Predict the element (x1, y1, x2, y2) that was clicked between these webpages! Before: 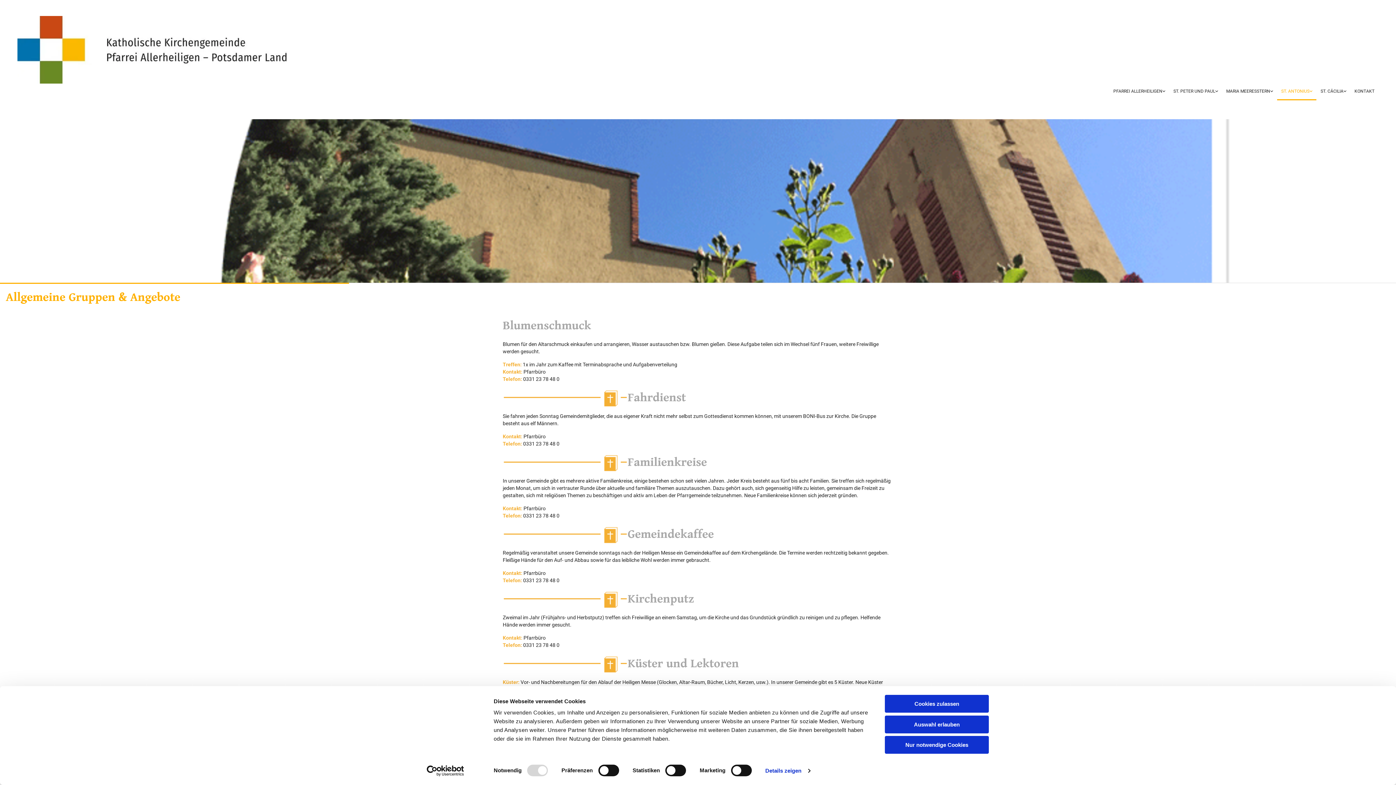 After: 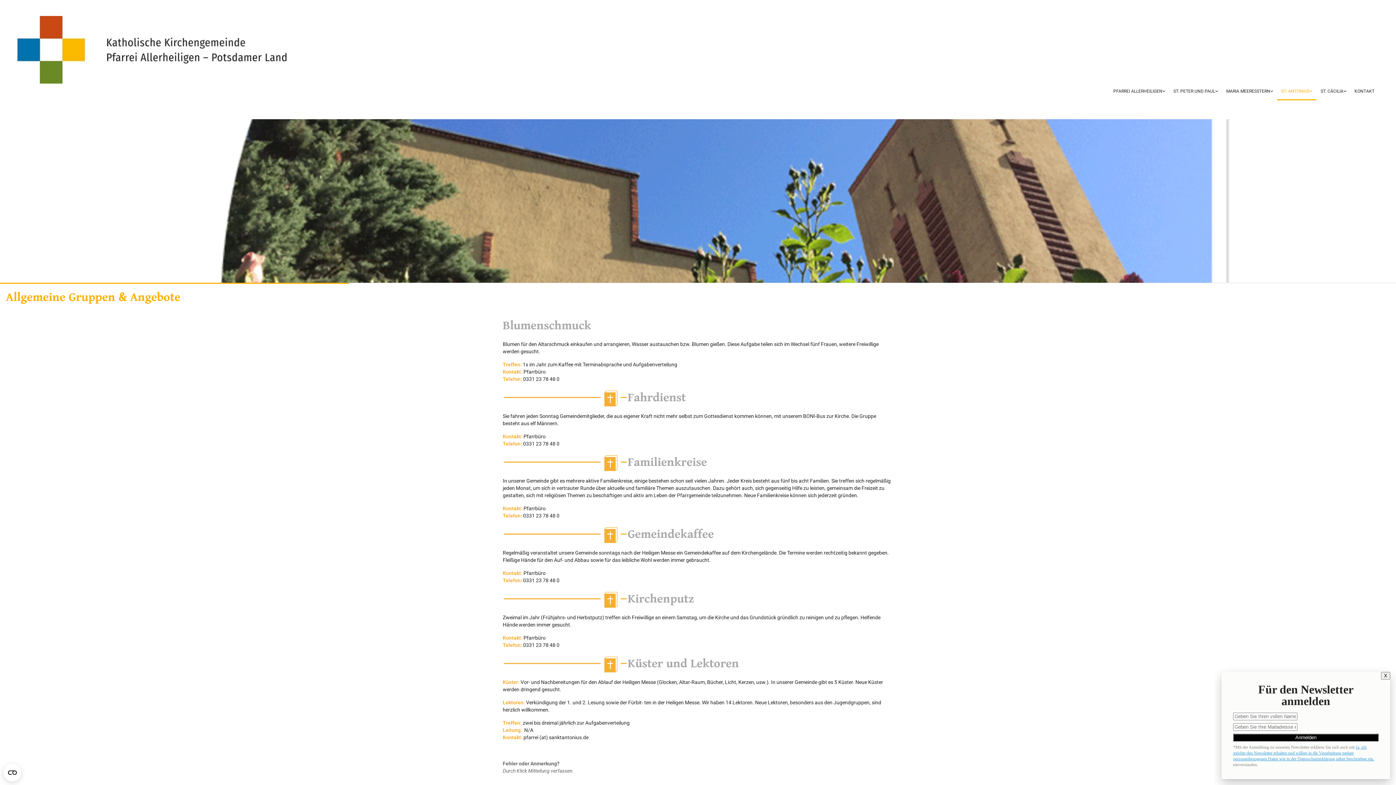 Action: label: Nur notwendige Cookies bbox: (885, 736, 989, 754)